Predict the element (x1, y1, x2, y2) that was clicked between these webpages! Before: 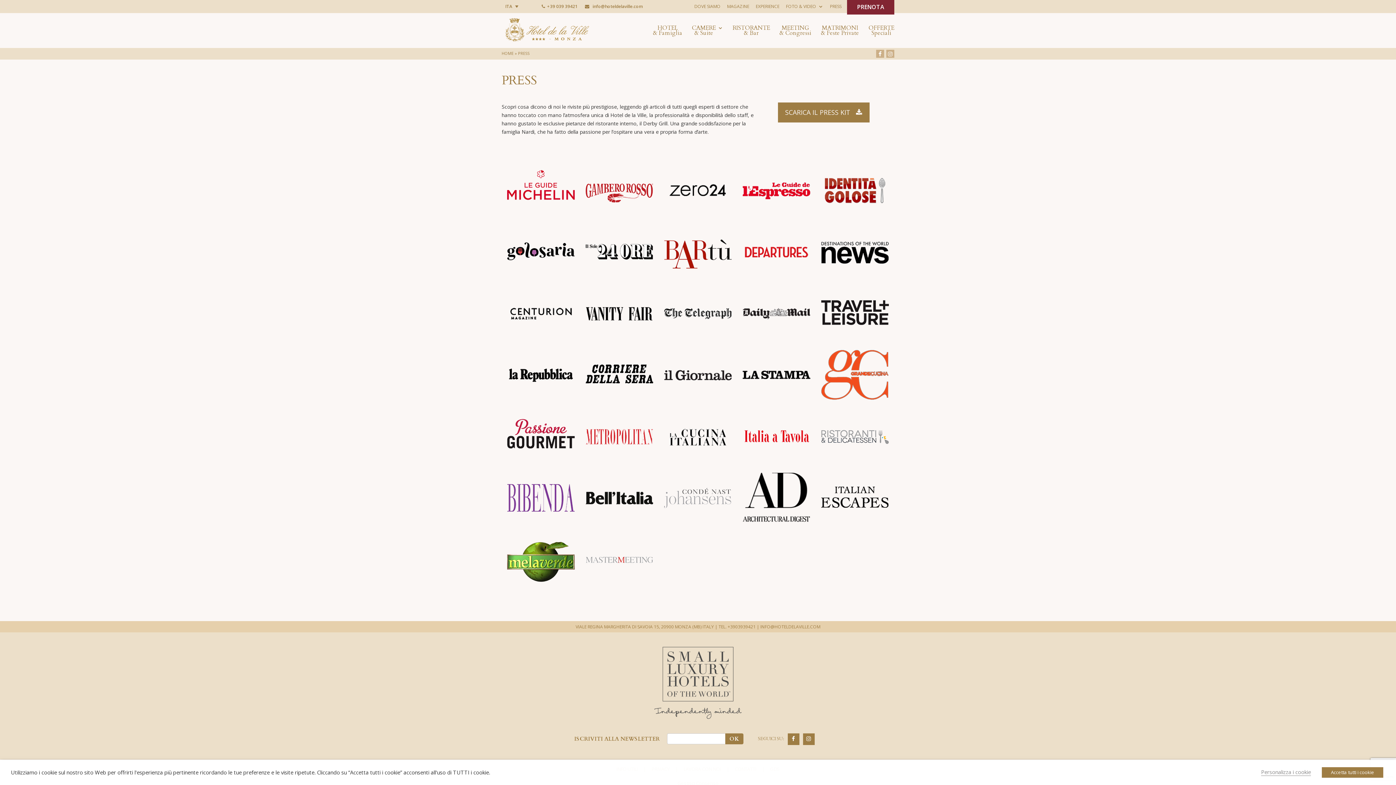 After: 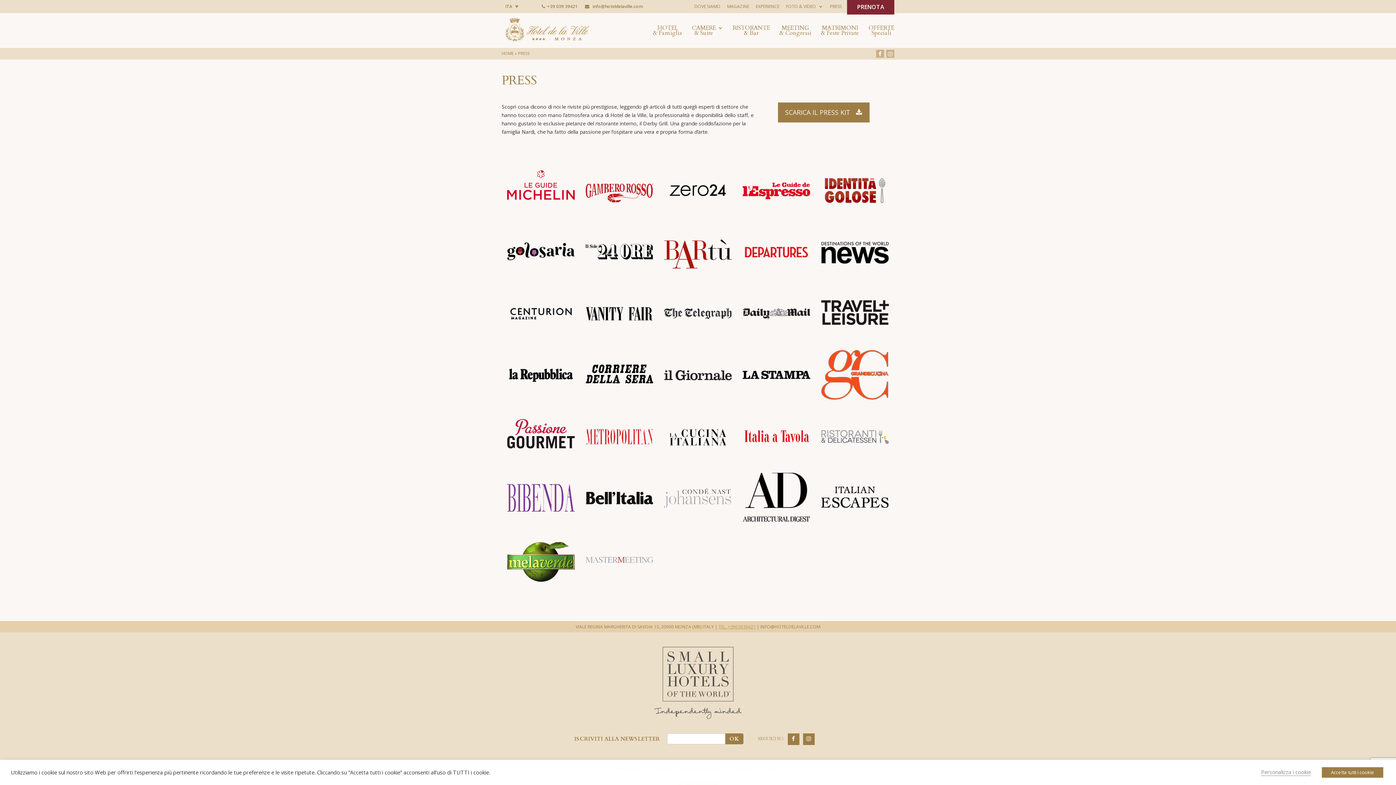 Action: label: TEL. +3903939421 bbox: (718, 623, 755, 630)